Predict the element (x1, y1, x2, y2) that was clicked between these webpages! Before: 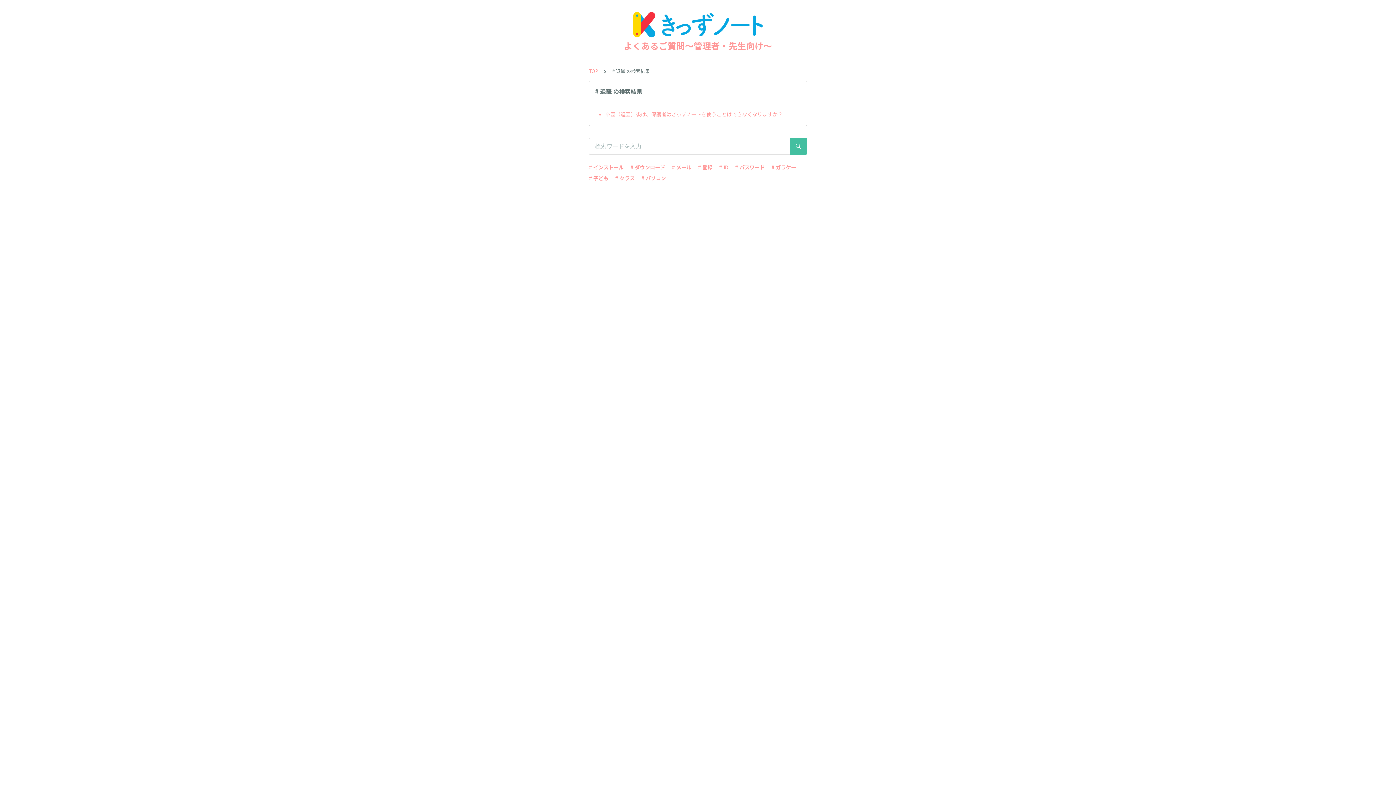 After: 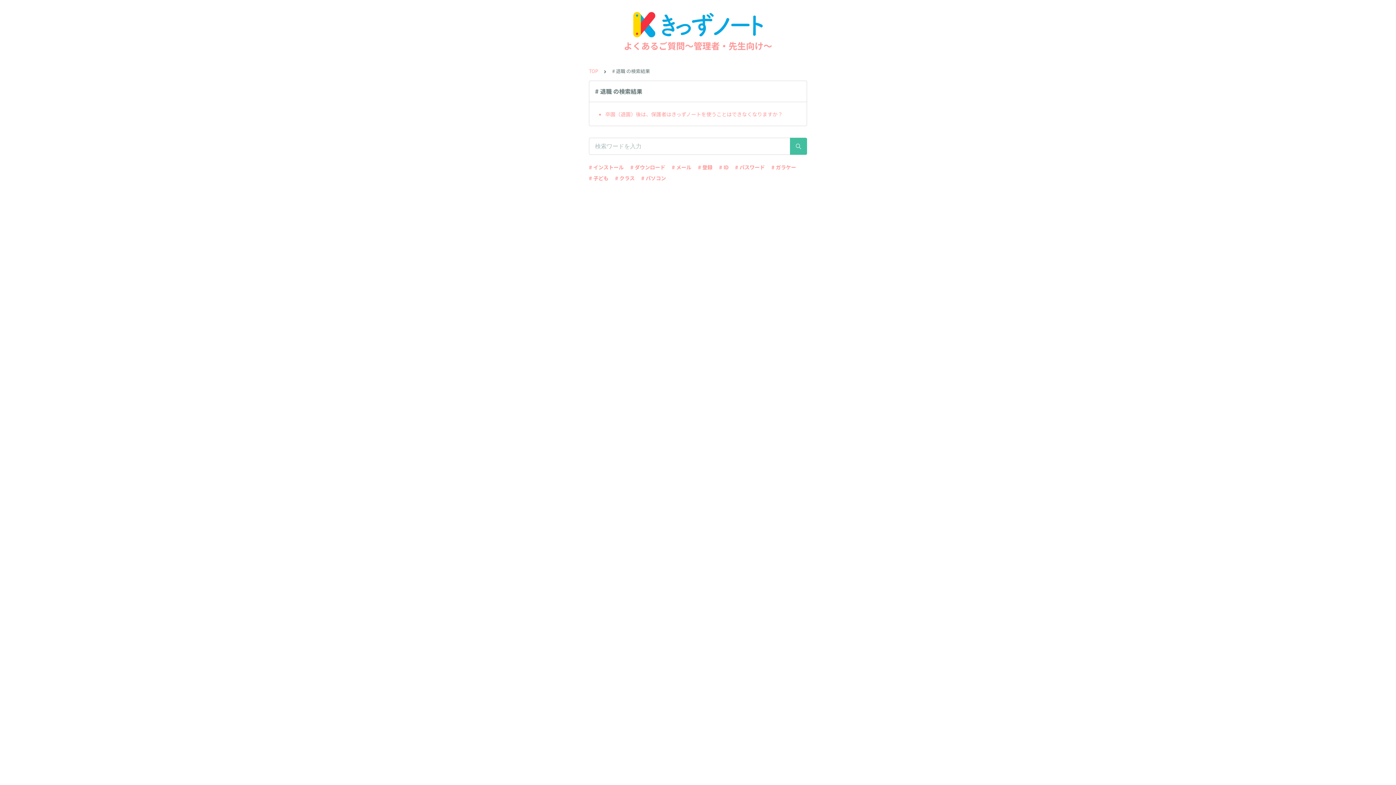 Action: bbox: (790, 137, 807, 154)